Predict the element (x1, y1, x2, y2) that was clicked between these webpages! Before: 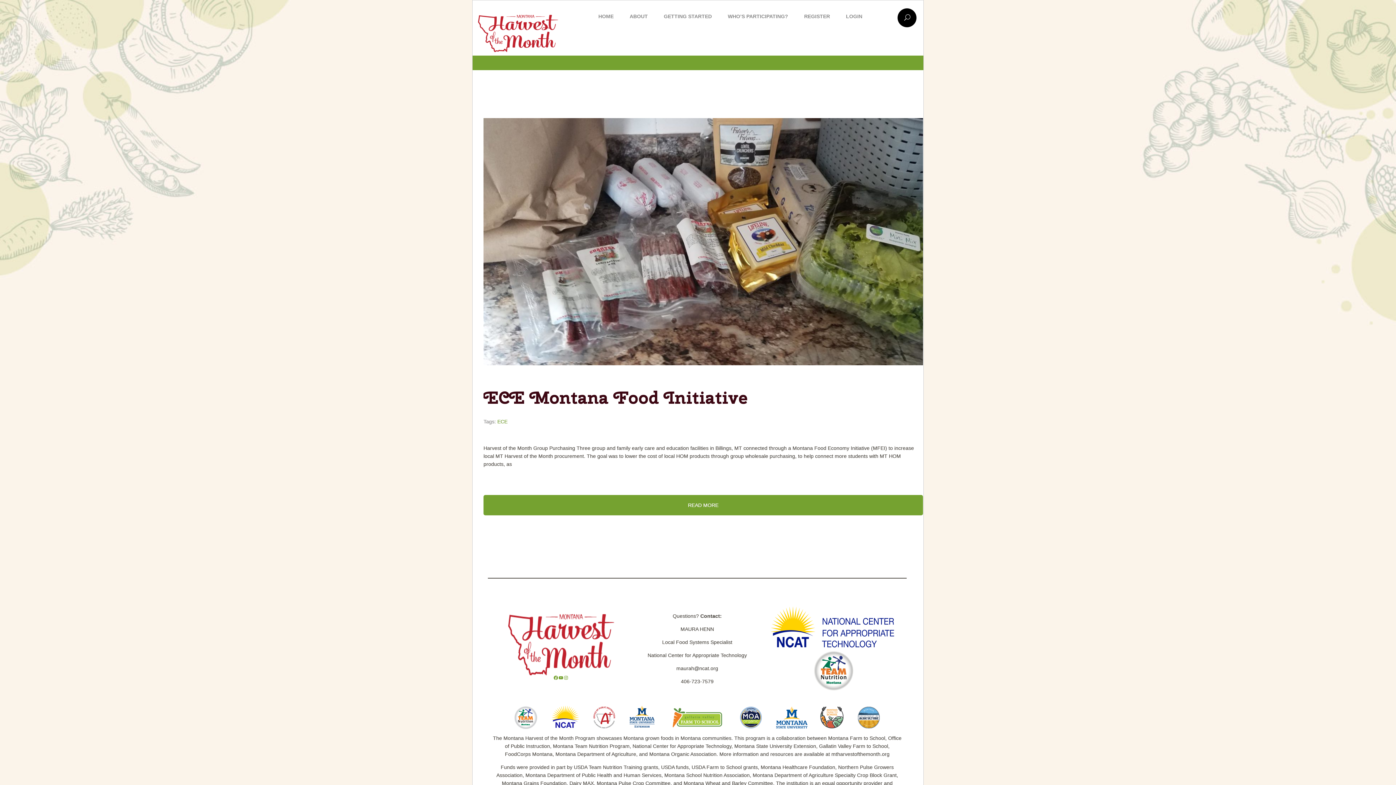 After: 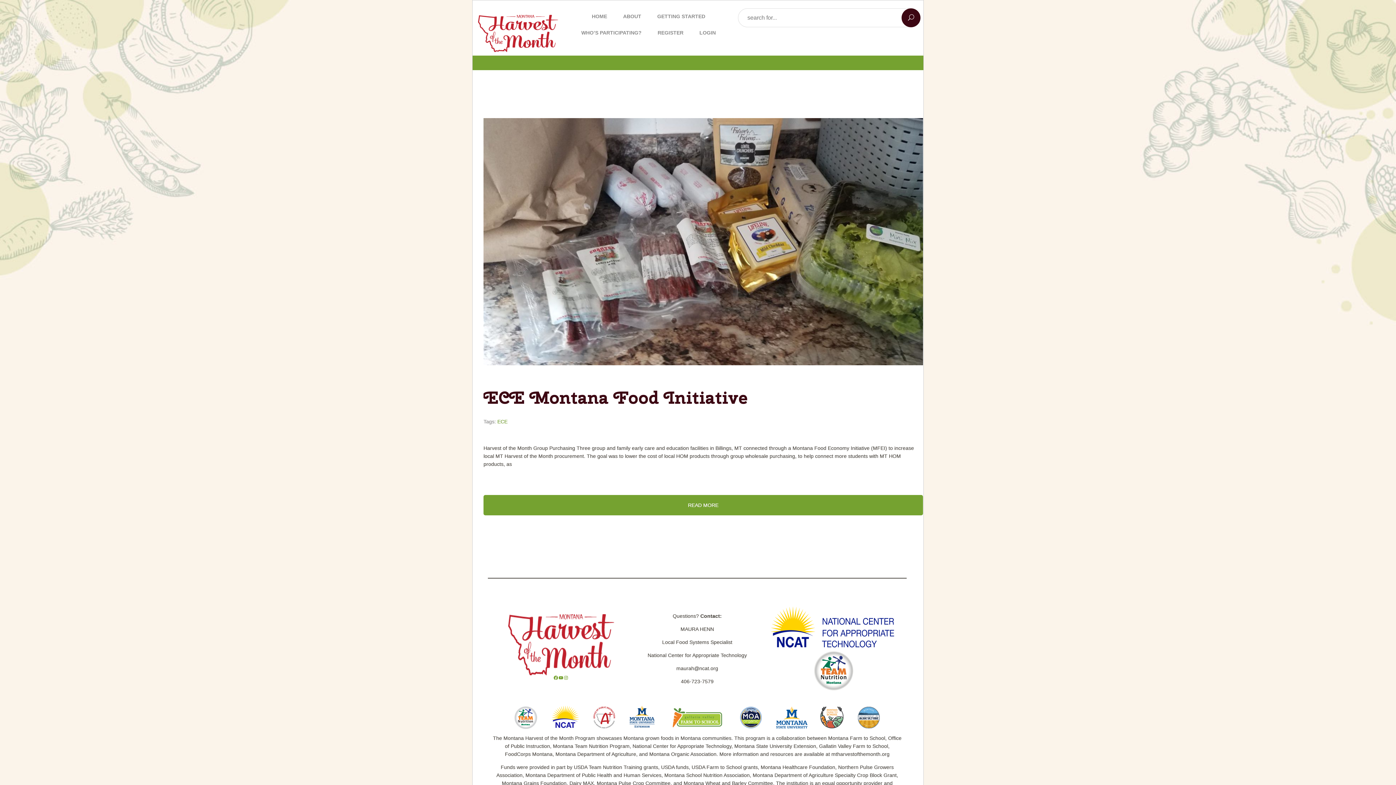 Action: bbox: (897, 8, 916, 27)